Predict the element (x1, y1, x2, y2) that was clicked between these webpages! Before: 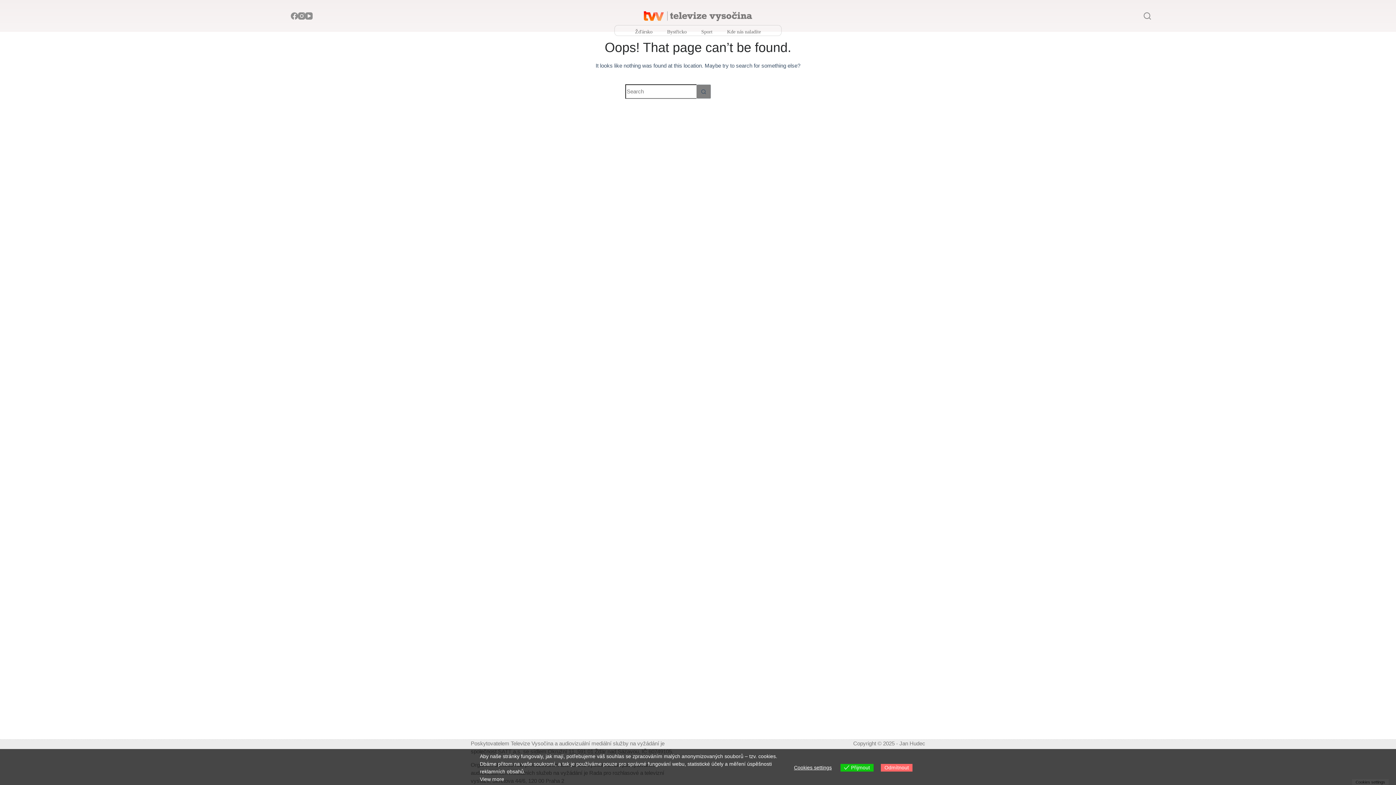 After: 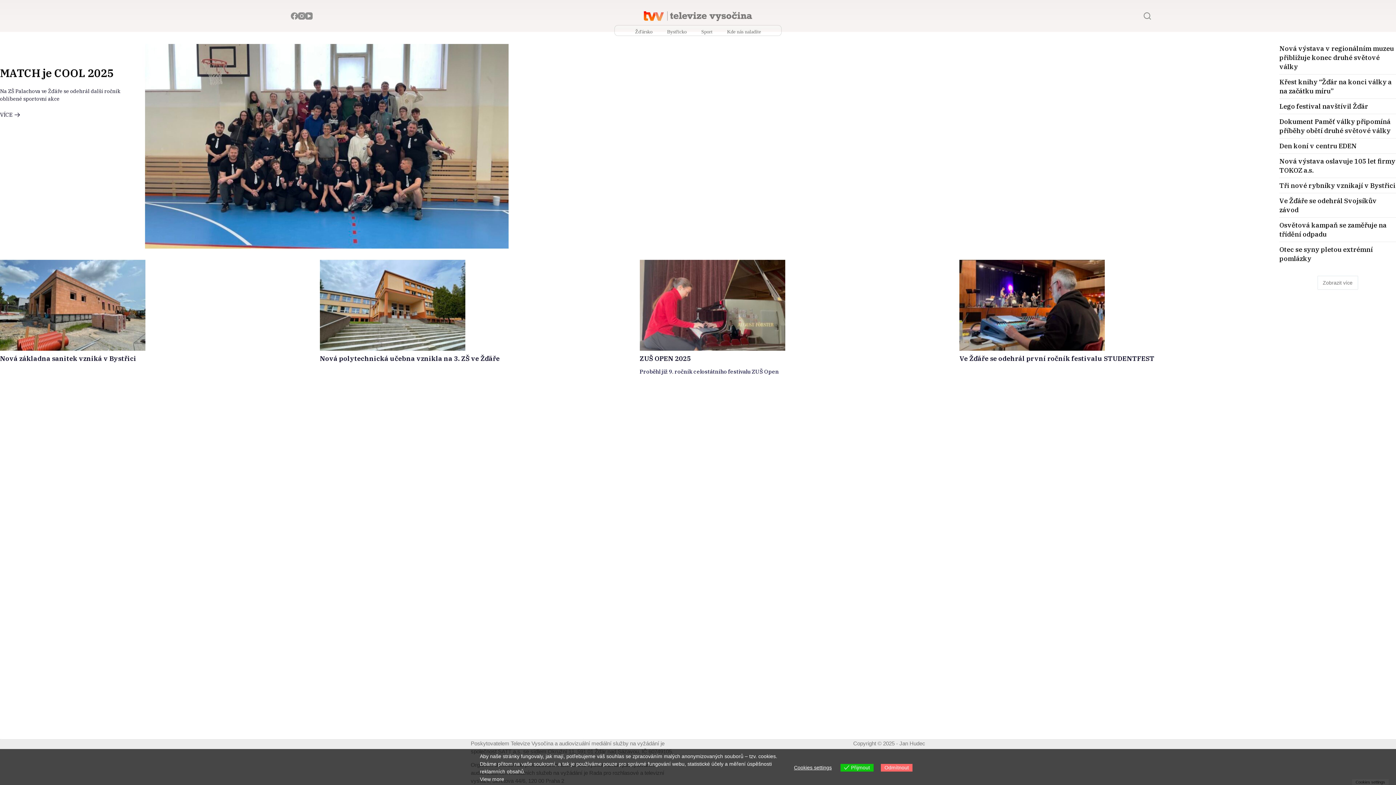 Action: bbox: (614, 1, 781, 25)